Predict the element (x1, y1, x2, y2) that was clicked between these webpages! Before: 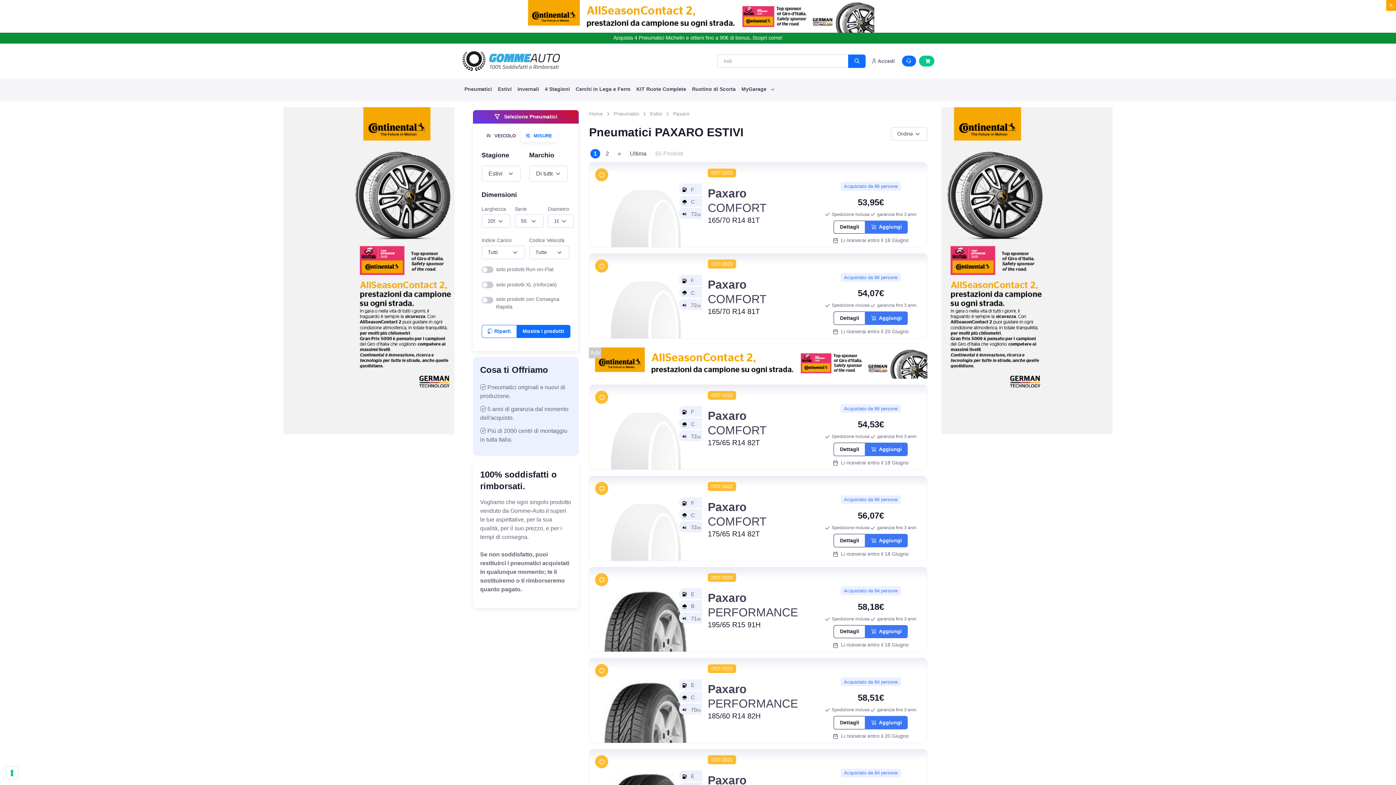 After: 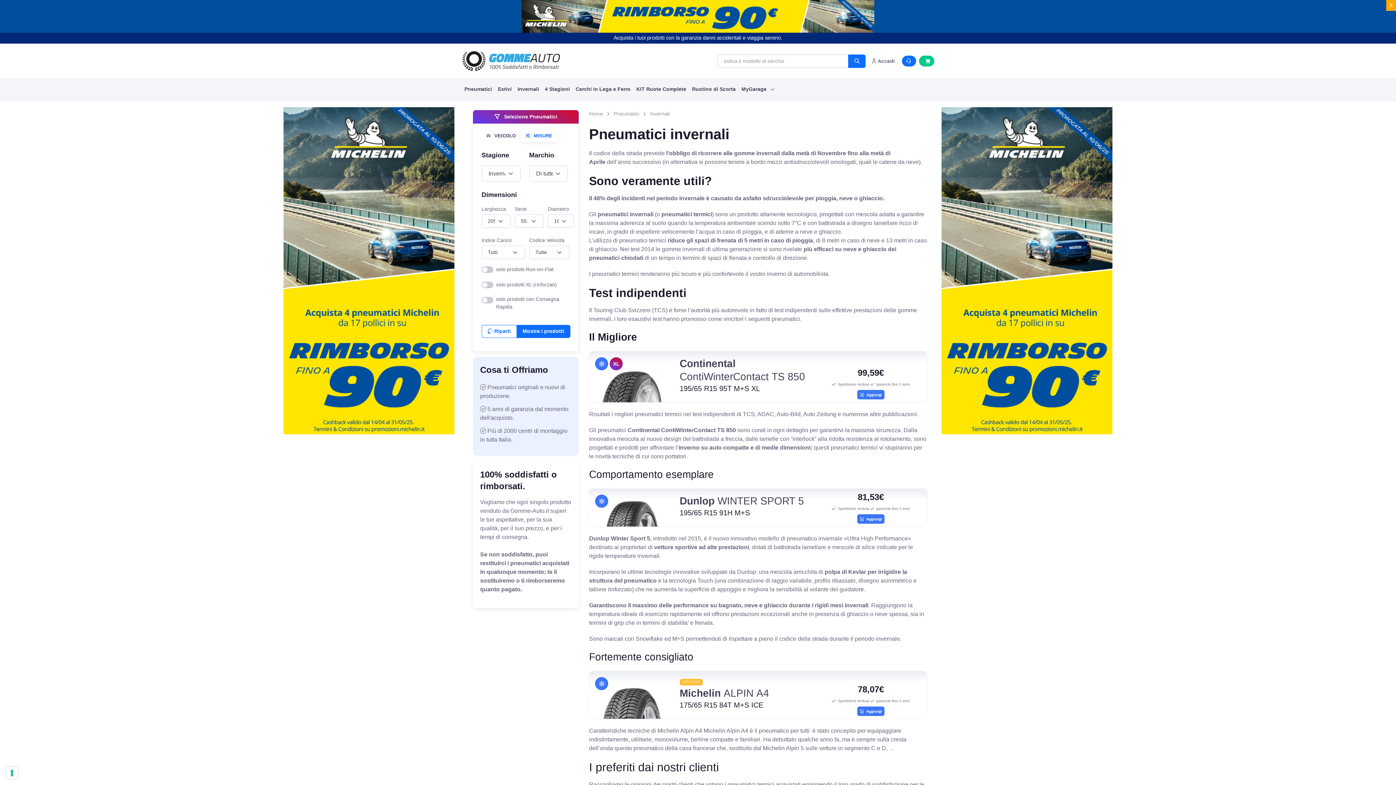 Action: label: Invernali bbox: (514, 81, 542, 97)